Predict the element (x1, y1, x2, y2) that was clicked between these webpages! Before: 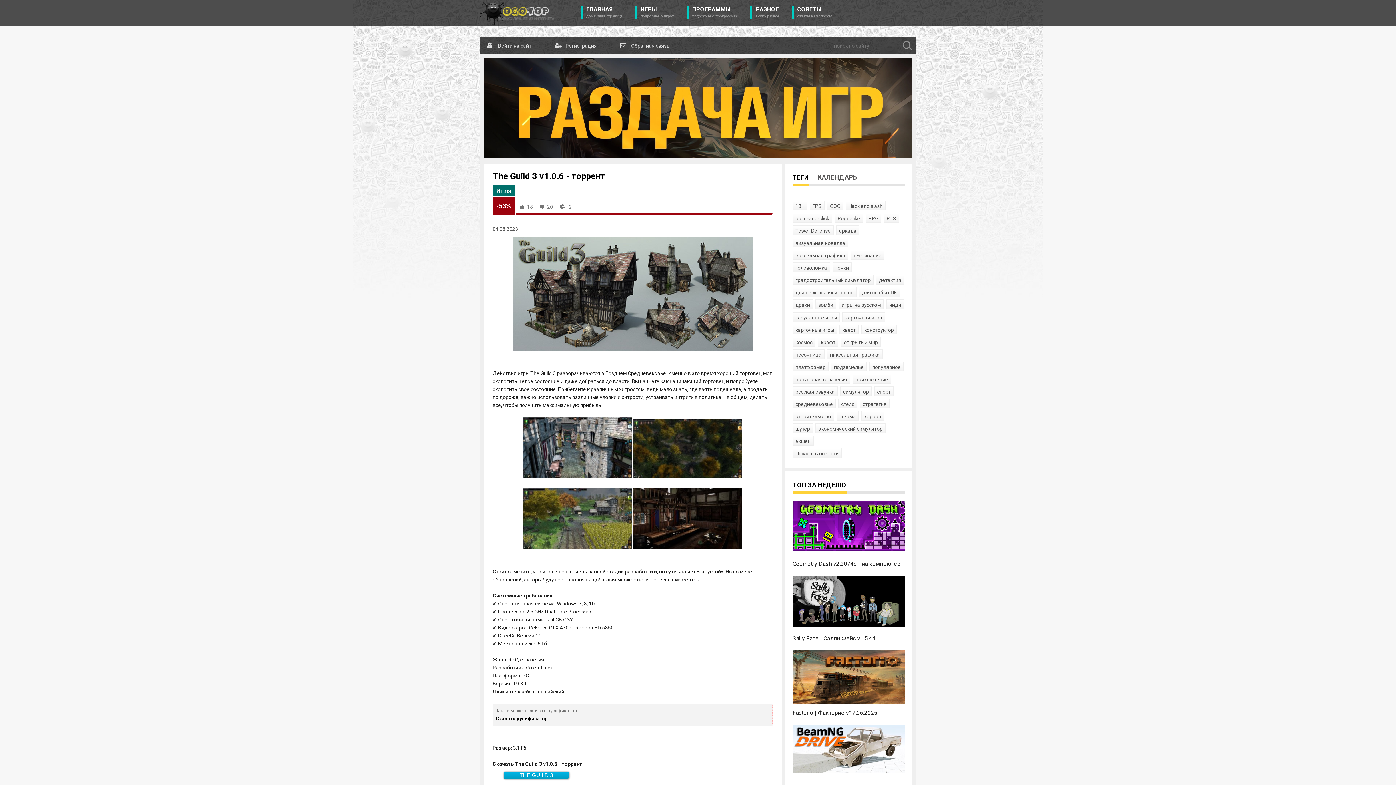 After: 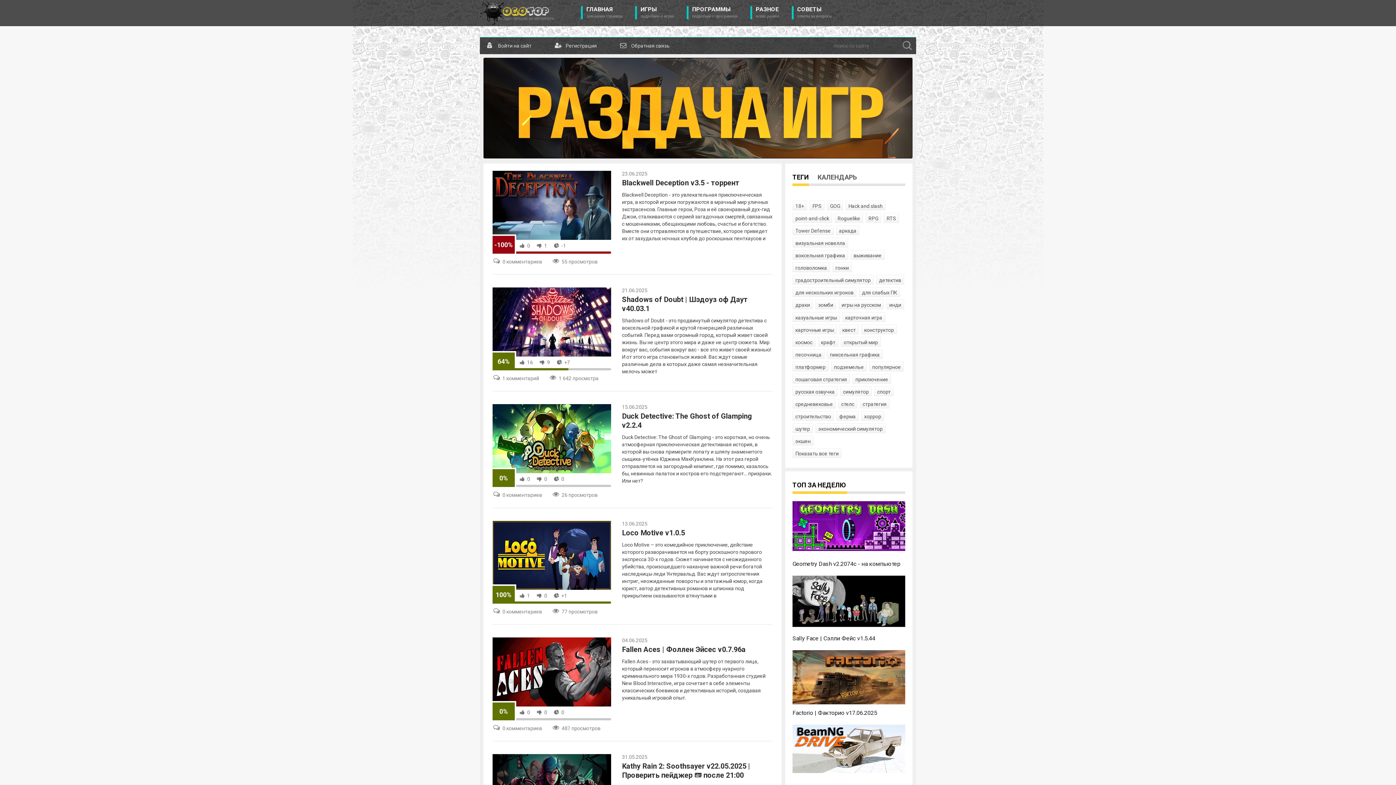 Action: label: детектив bbox: (876, 275, 904, 284)